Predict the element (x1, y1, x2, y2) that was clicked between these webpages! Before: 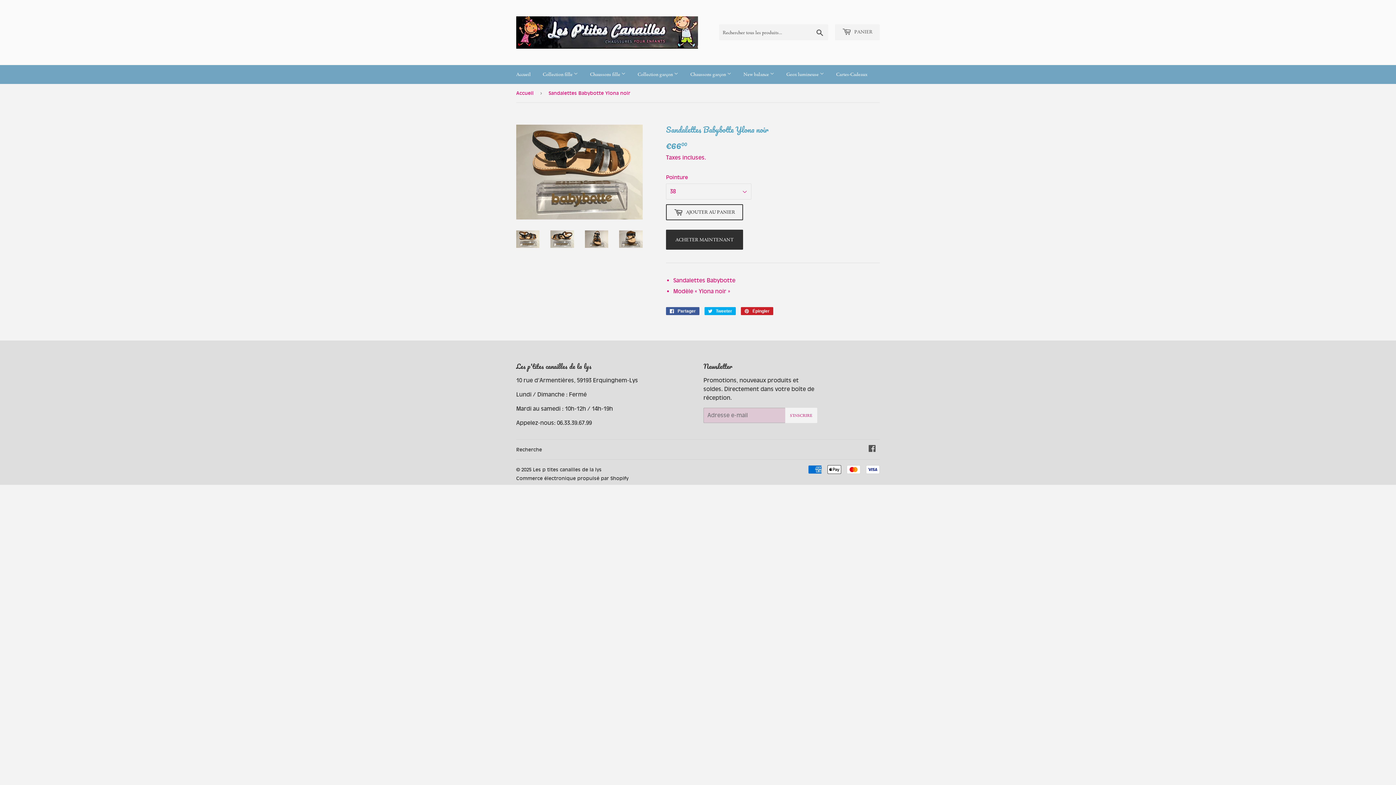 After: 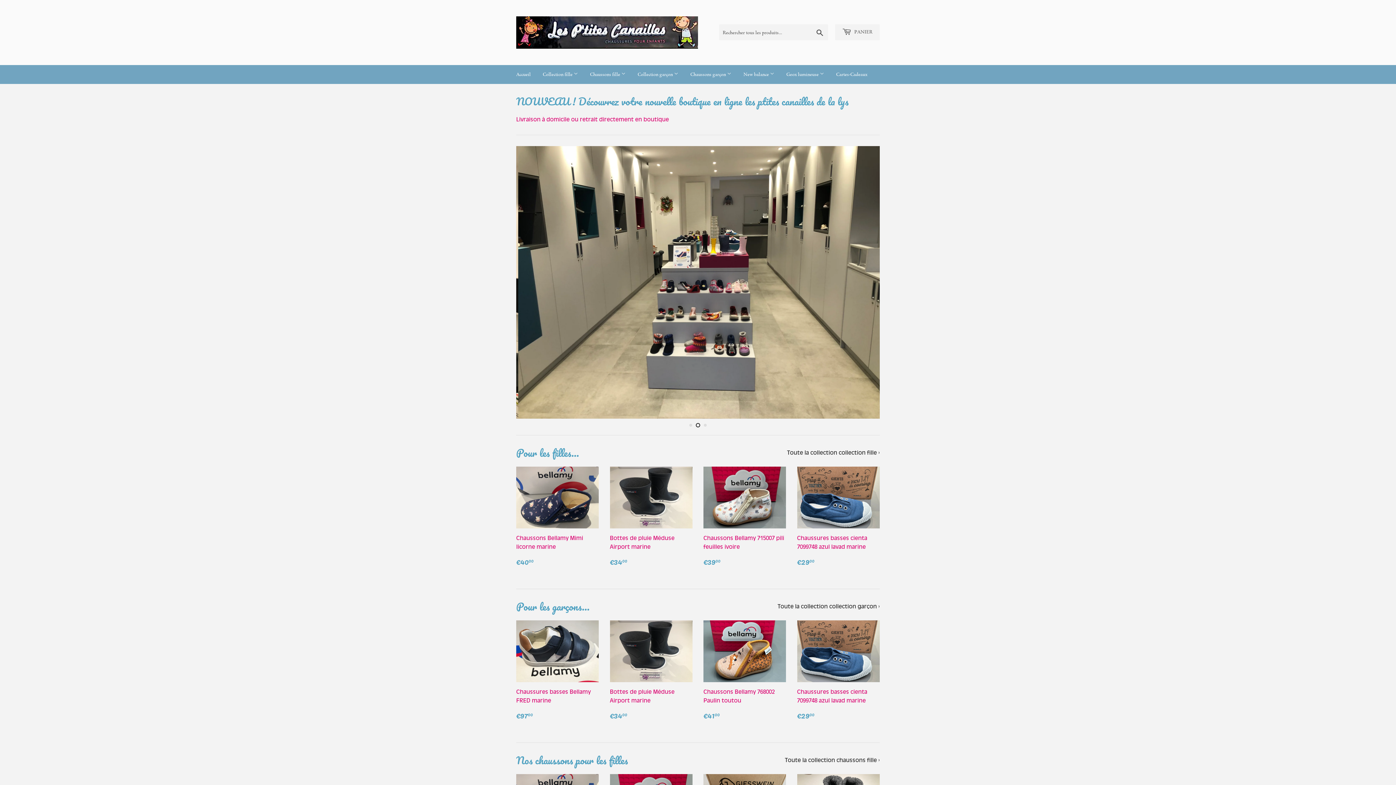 Action: label: Les p tites canailles de la lys bbox: (533, 466, 601, 472)